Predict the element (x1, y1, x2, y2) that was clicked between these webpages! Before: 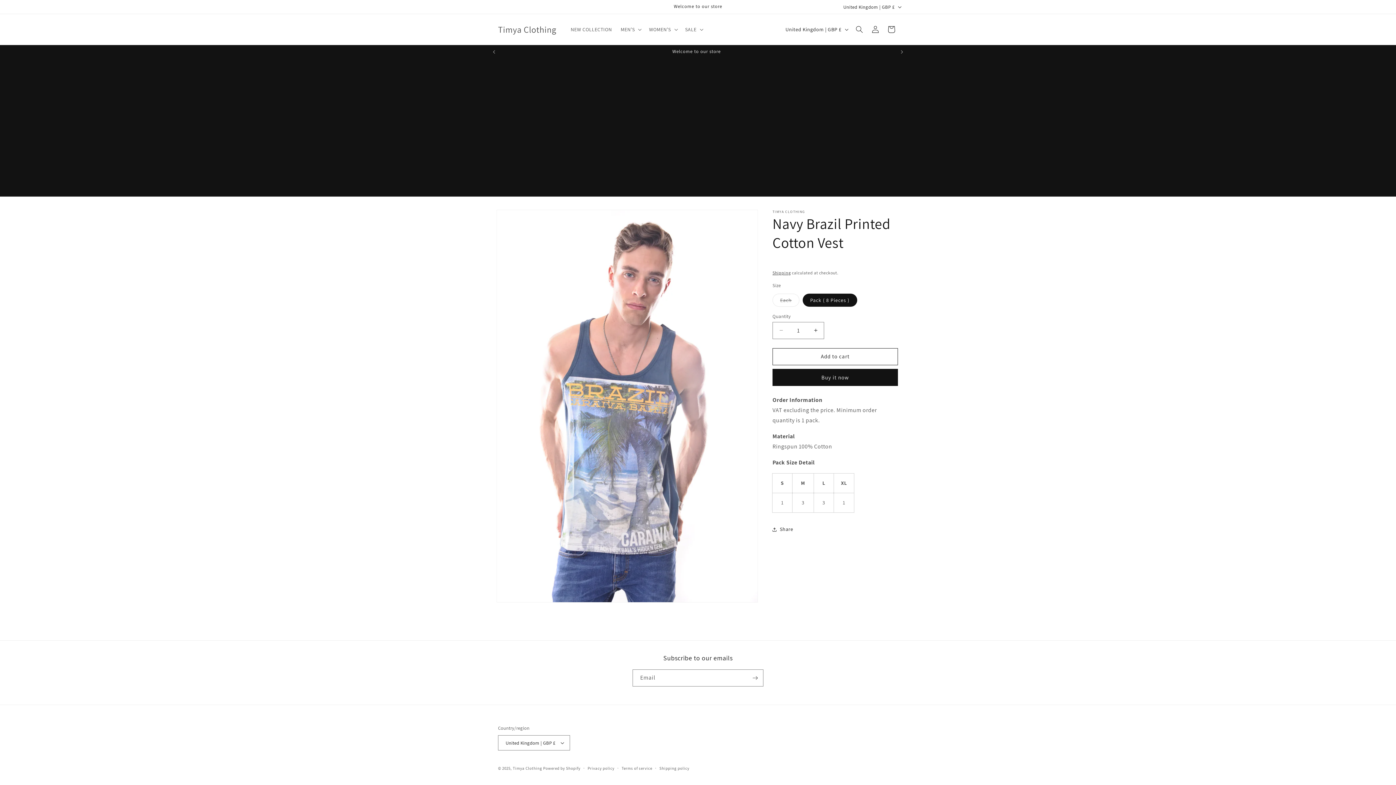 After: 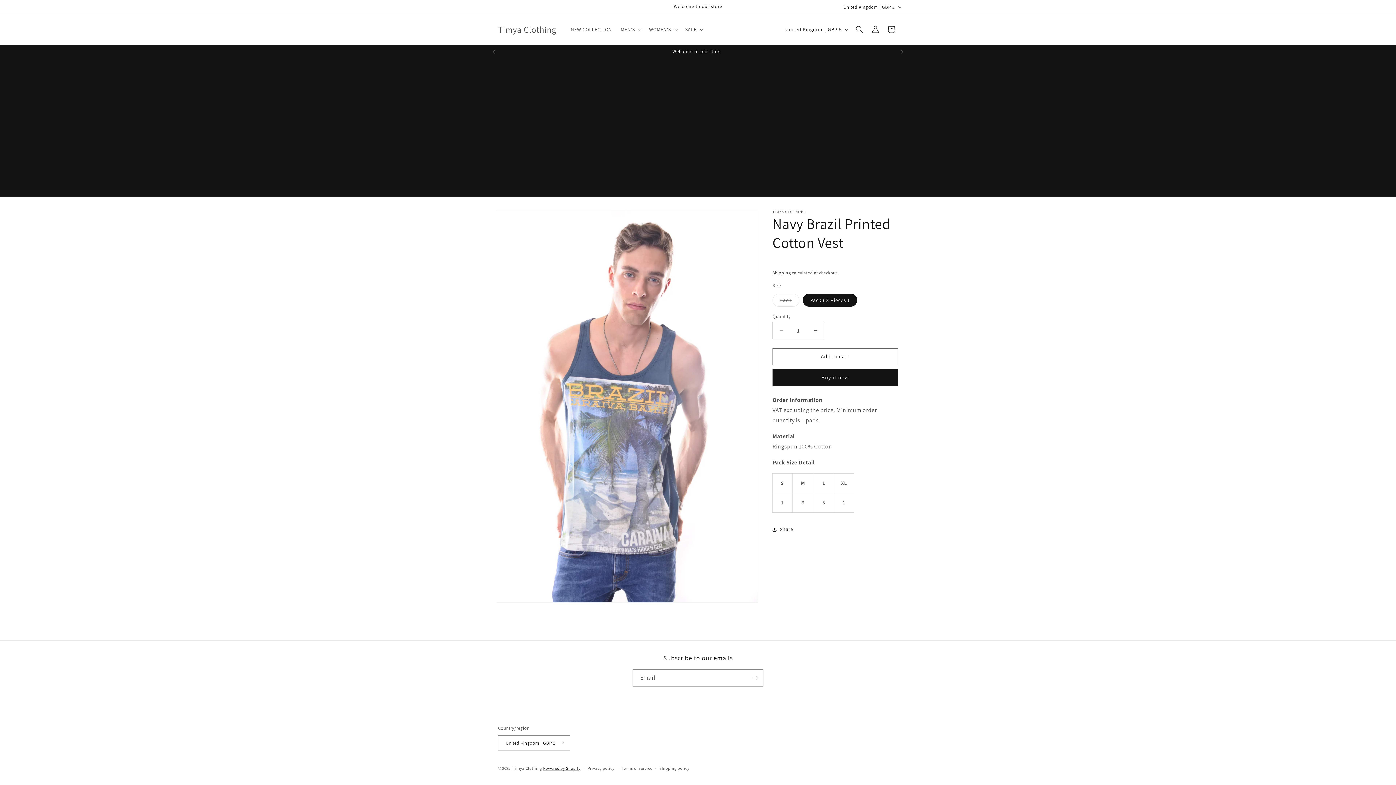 Action: label: Powered by Shopify bbox: (543, 766, 580, 771)